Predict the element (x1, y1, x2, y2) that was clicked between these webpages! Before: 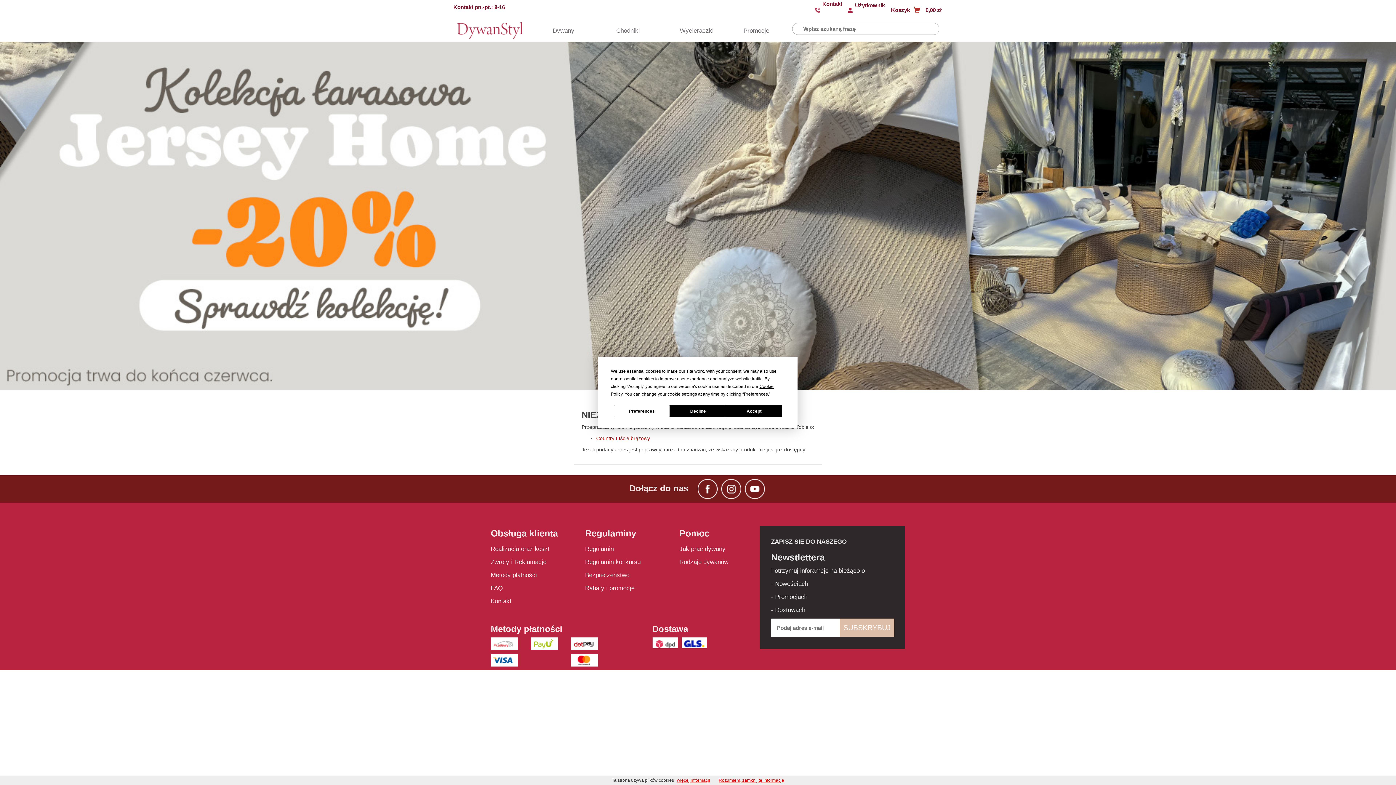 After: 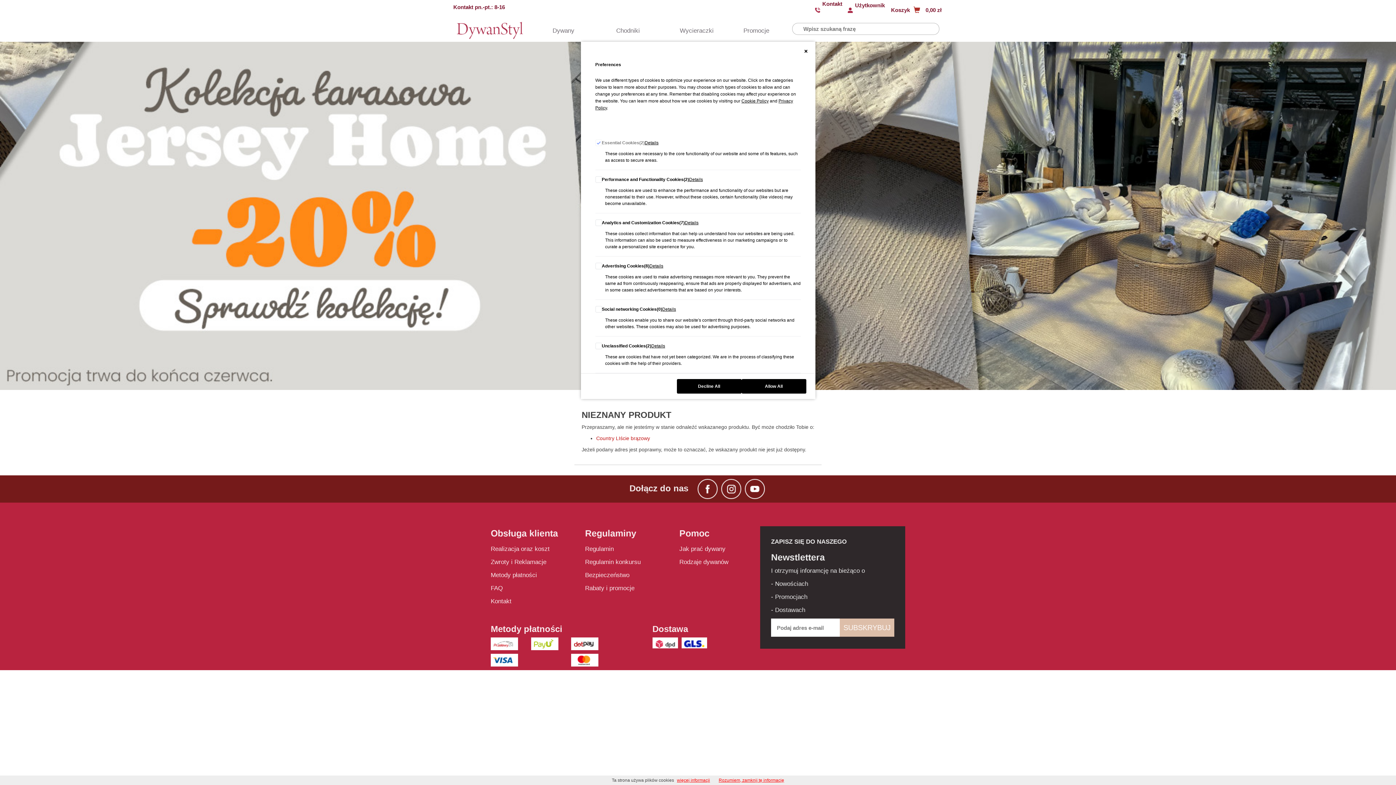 Action: label: Preferences bbox: (614, 404, 670, 417)